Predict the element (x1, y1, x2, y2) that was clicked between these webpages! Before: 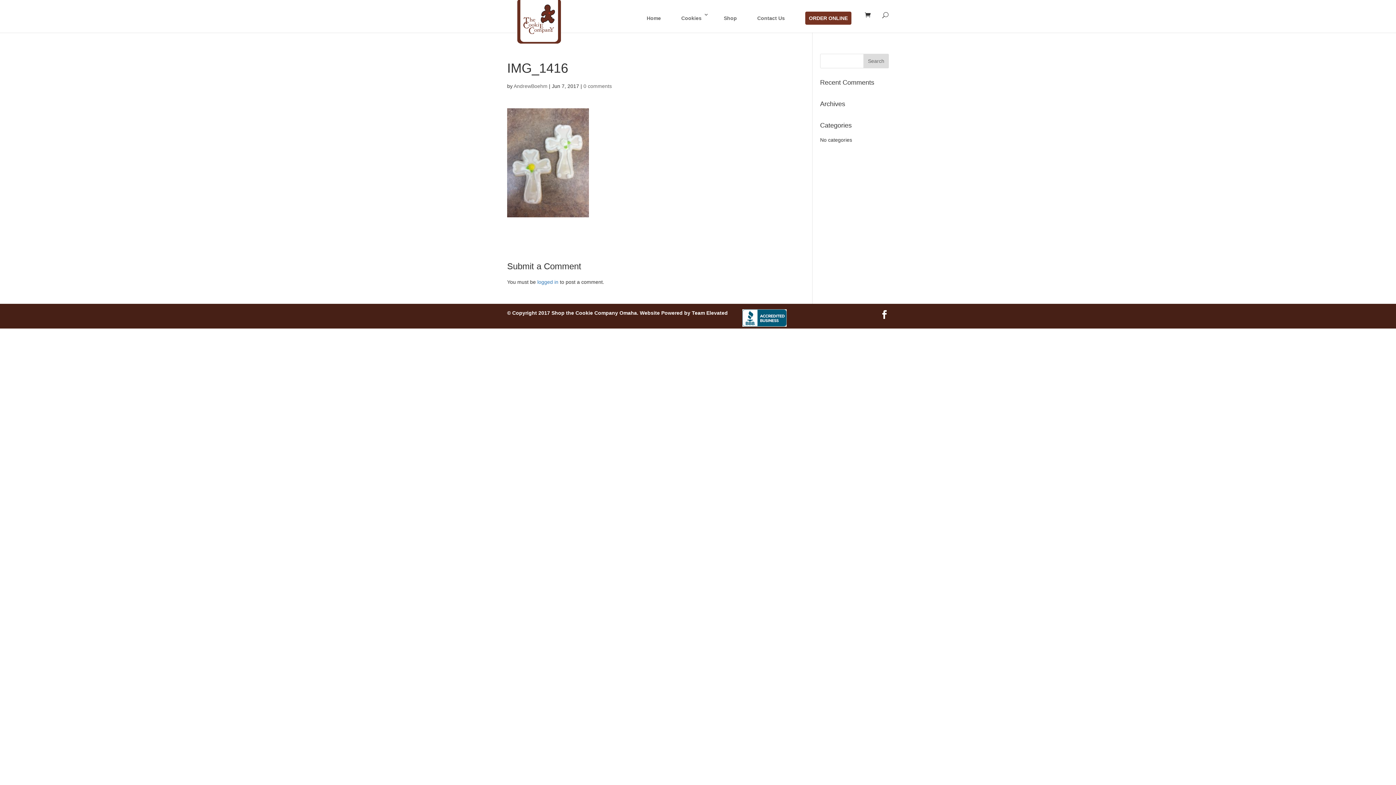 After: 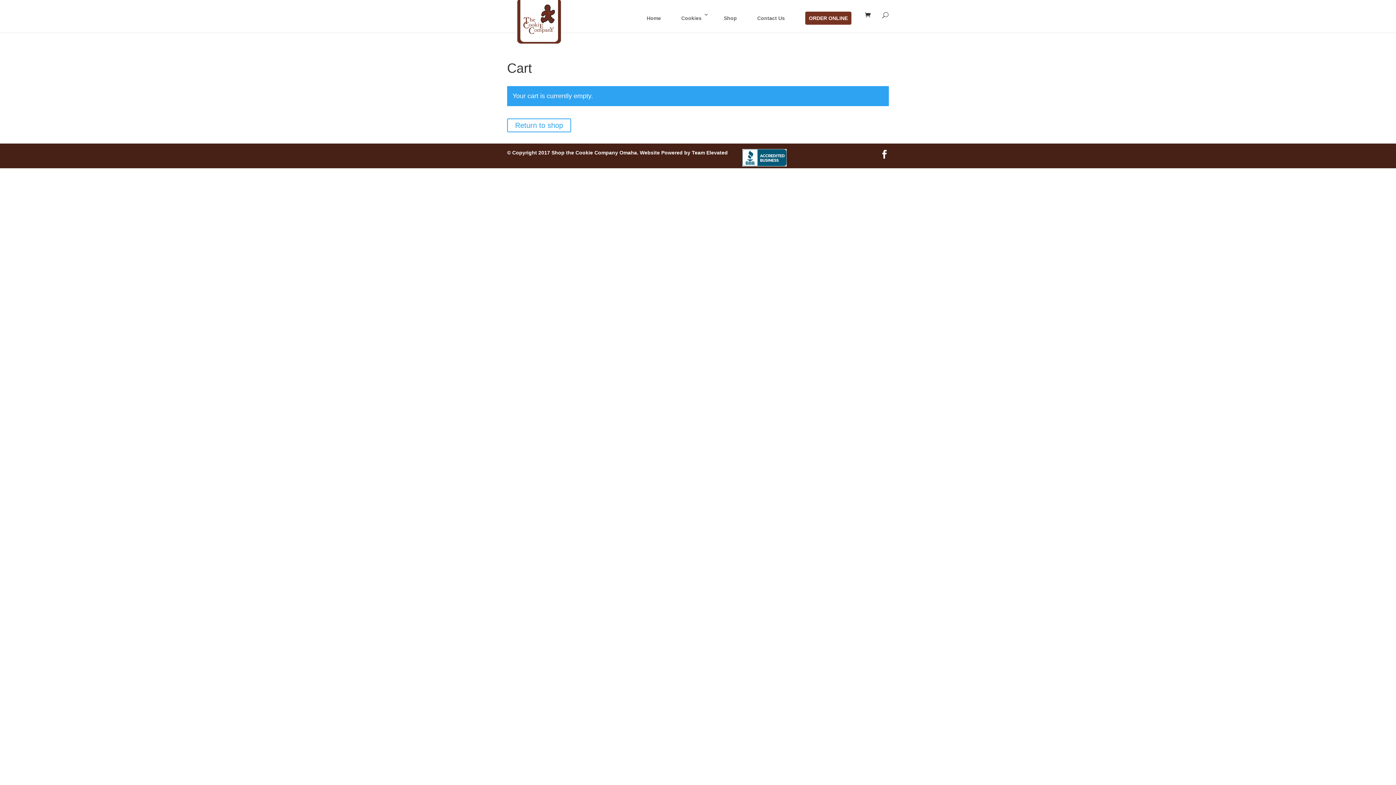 Action: bbox: (865, 11, 874, 19)